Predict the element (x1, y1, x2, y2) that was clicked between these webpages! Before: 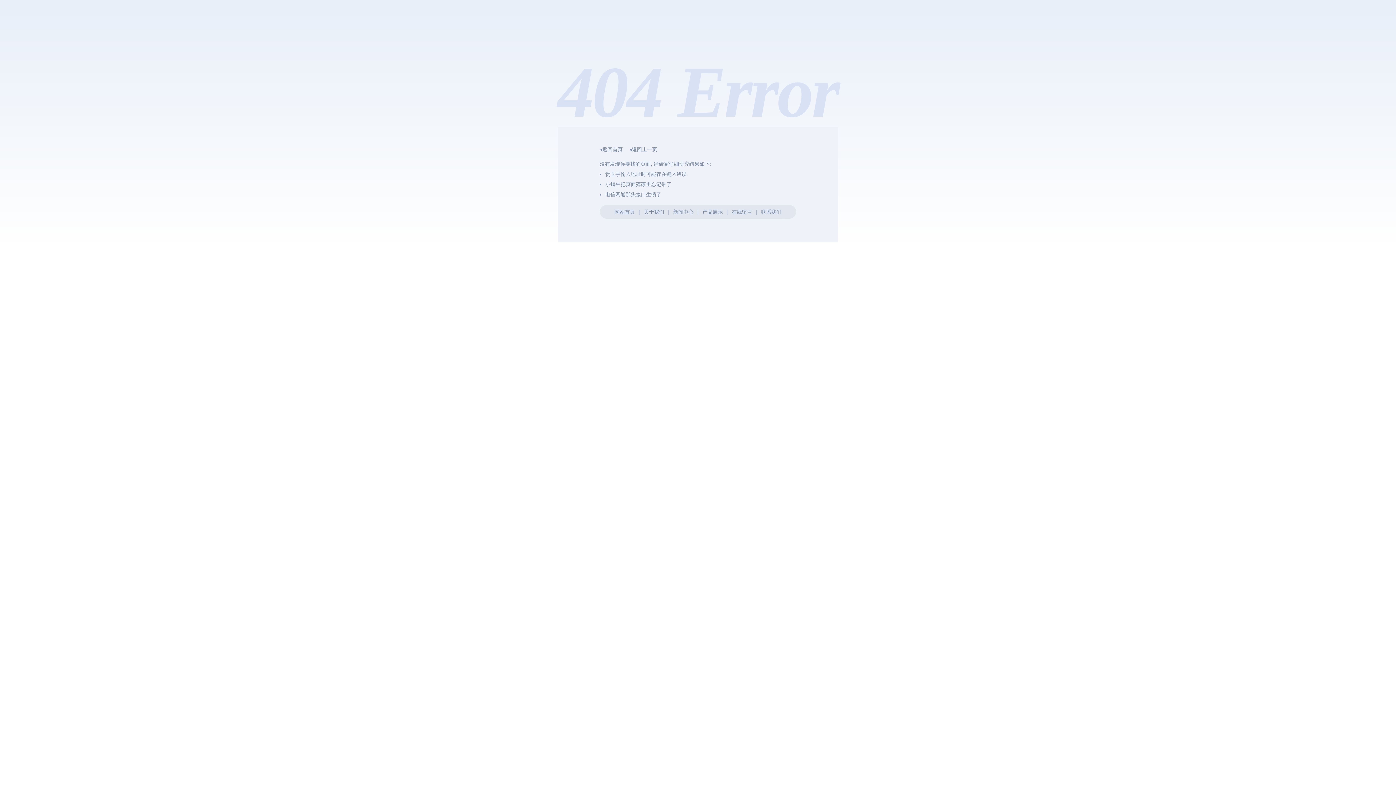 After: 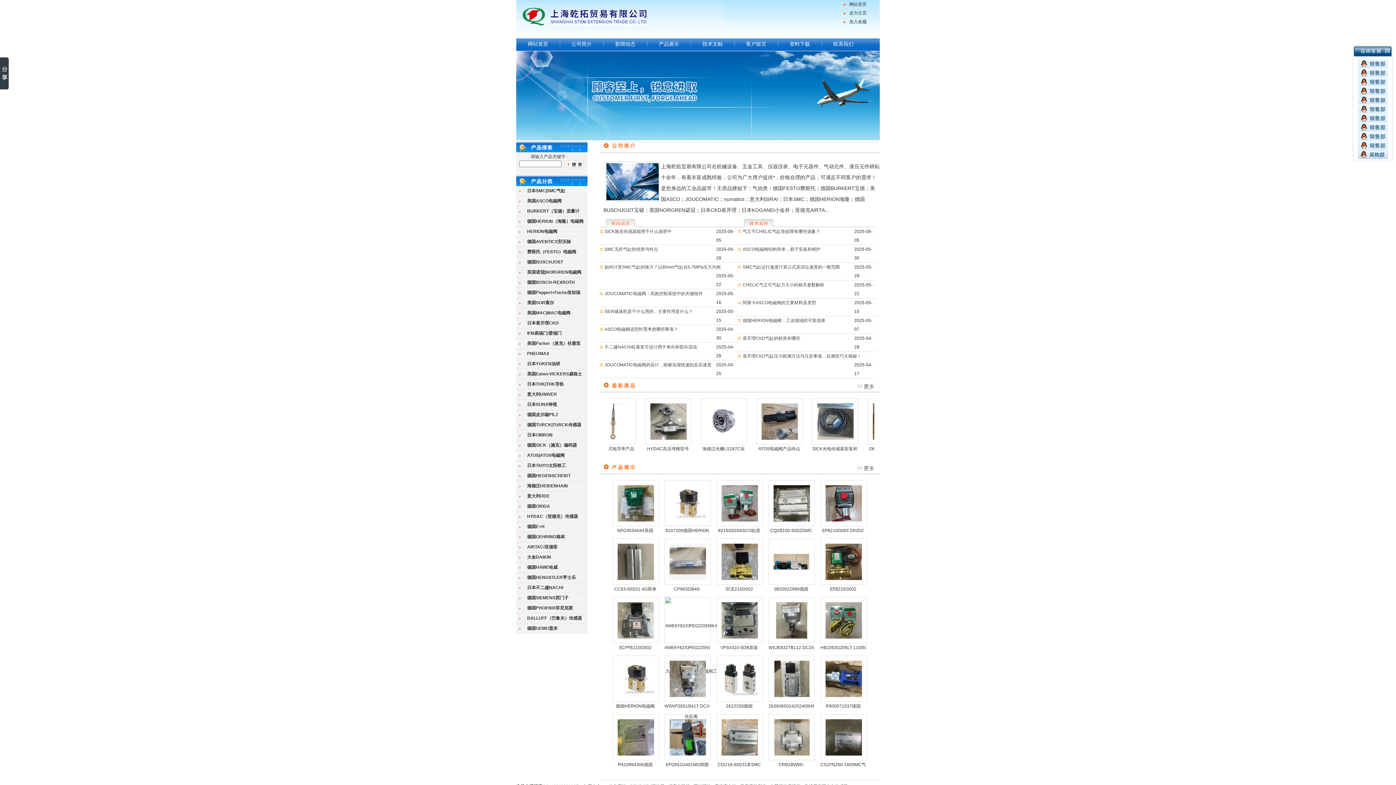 Action: bbox: (614, 209, 635, 214) label: 网站首页